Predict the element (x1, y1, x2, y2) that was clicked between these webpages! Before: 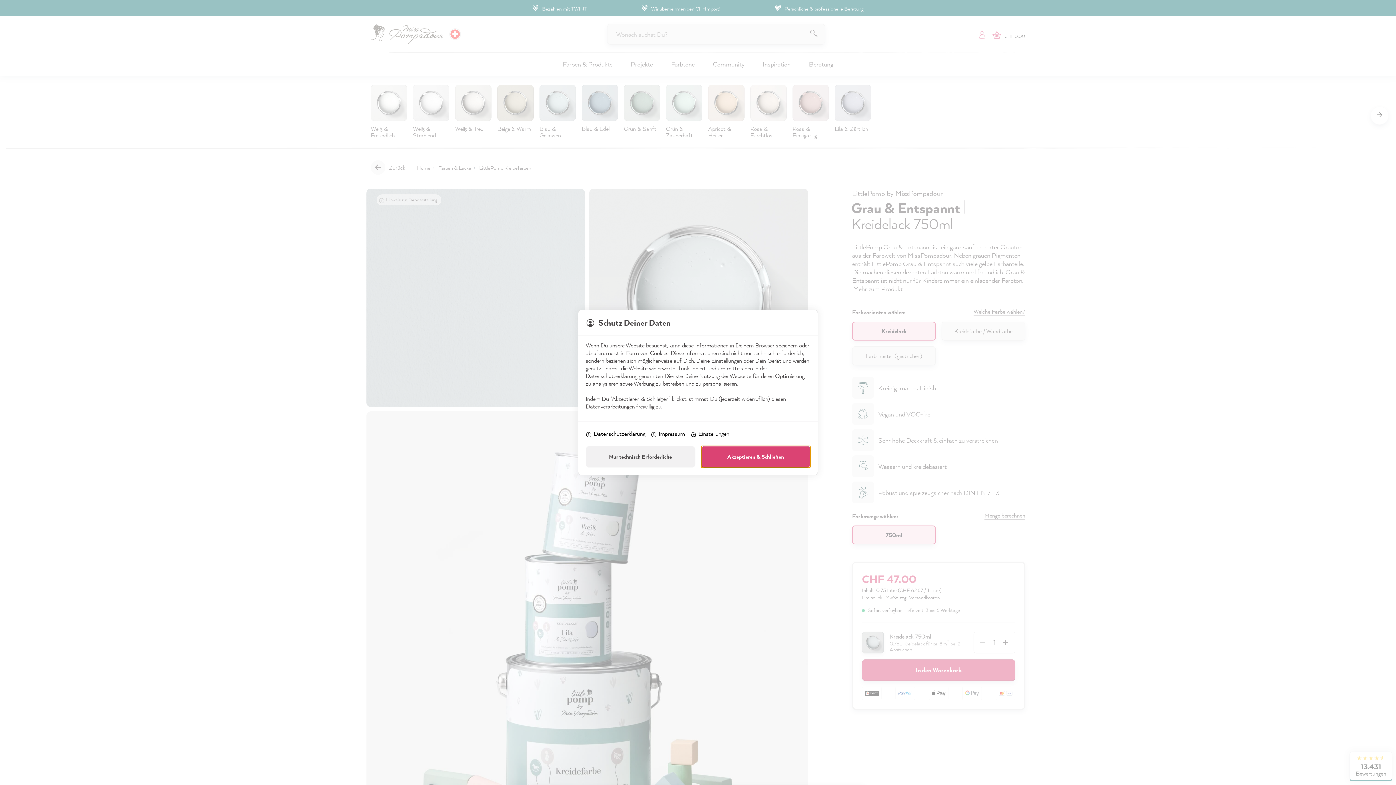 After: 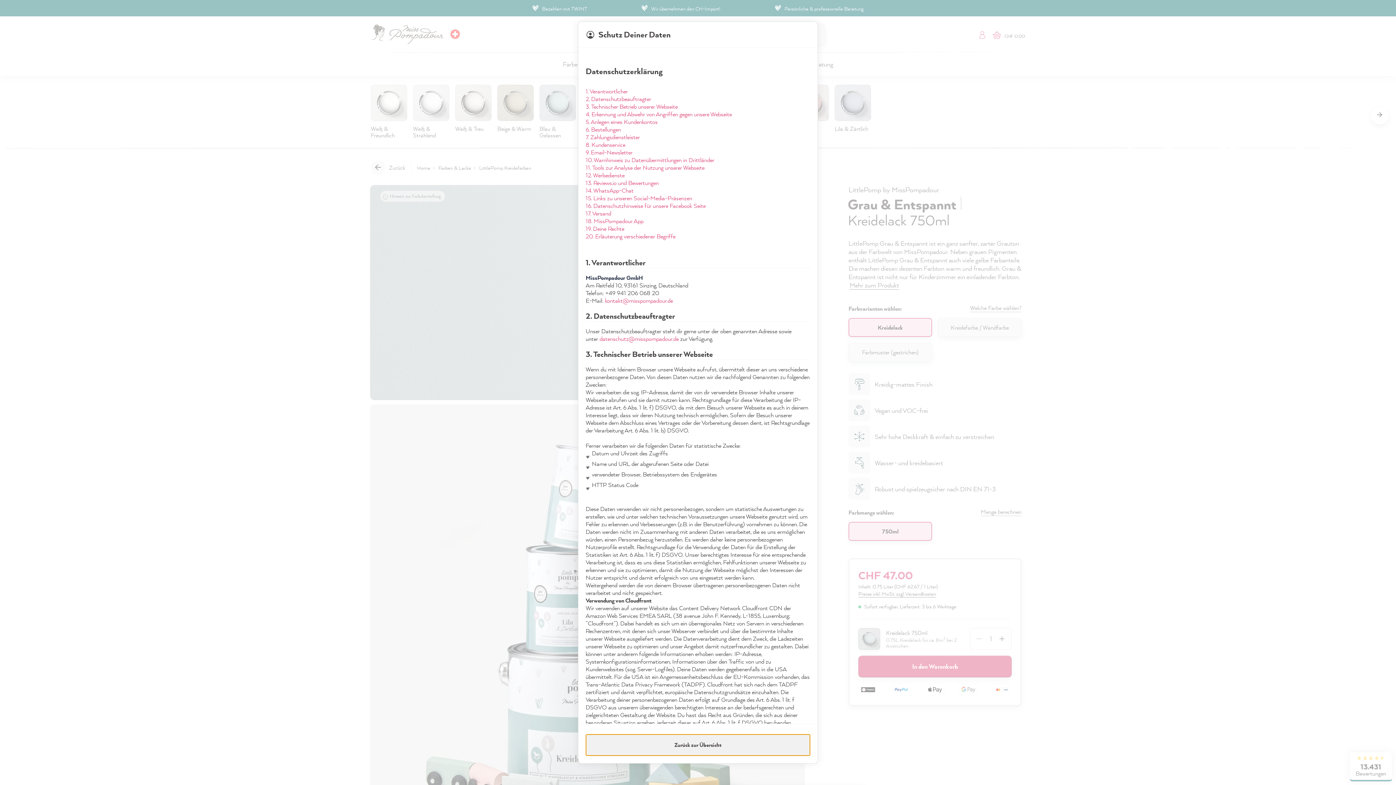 Action: label:  Datenschutzerklärung bbox: (585, 429, 645, 439)